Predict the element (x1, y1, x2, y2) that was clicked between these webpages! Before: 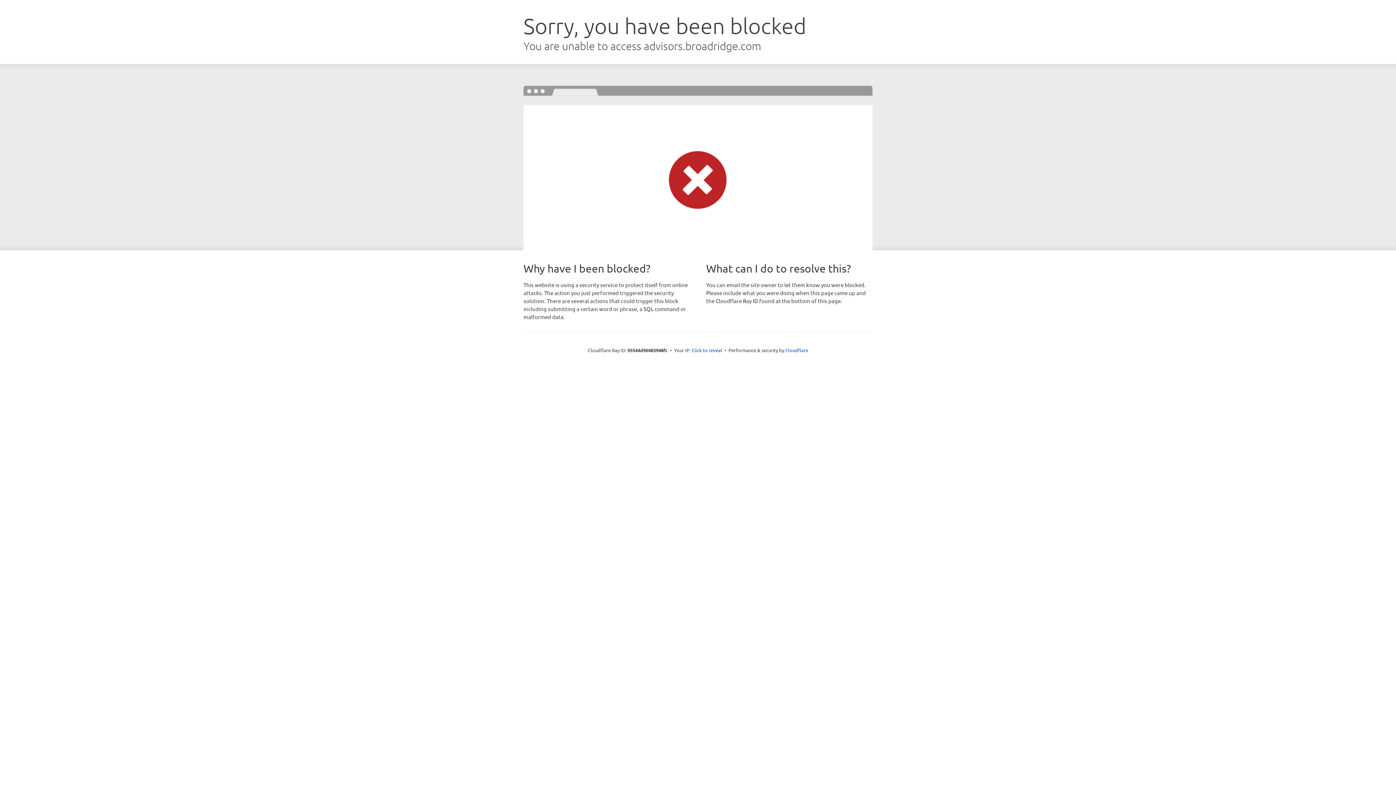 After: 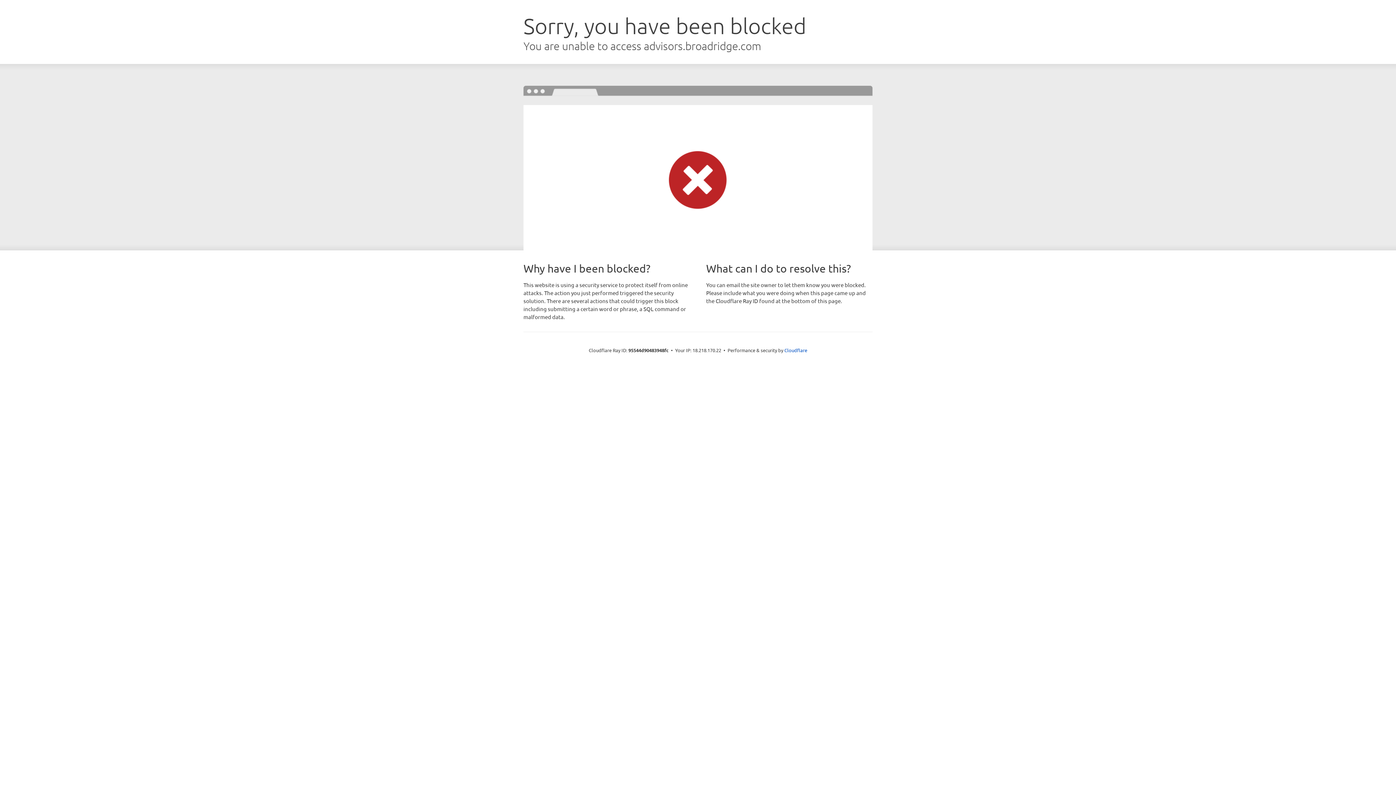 Action: label: Click to reveal bbox: (691, 346, 722, 353)